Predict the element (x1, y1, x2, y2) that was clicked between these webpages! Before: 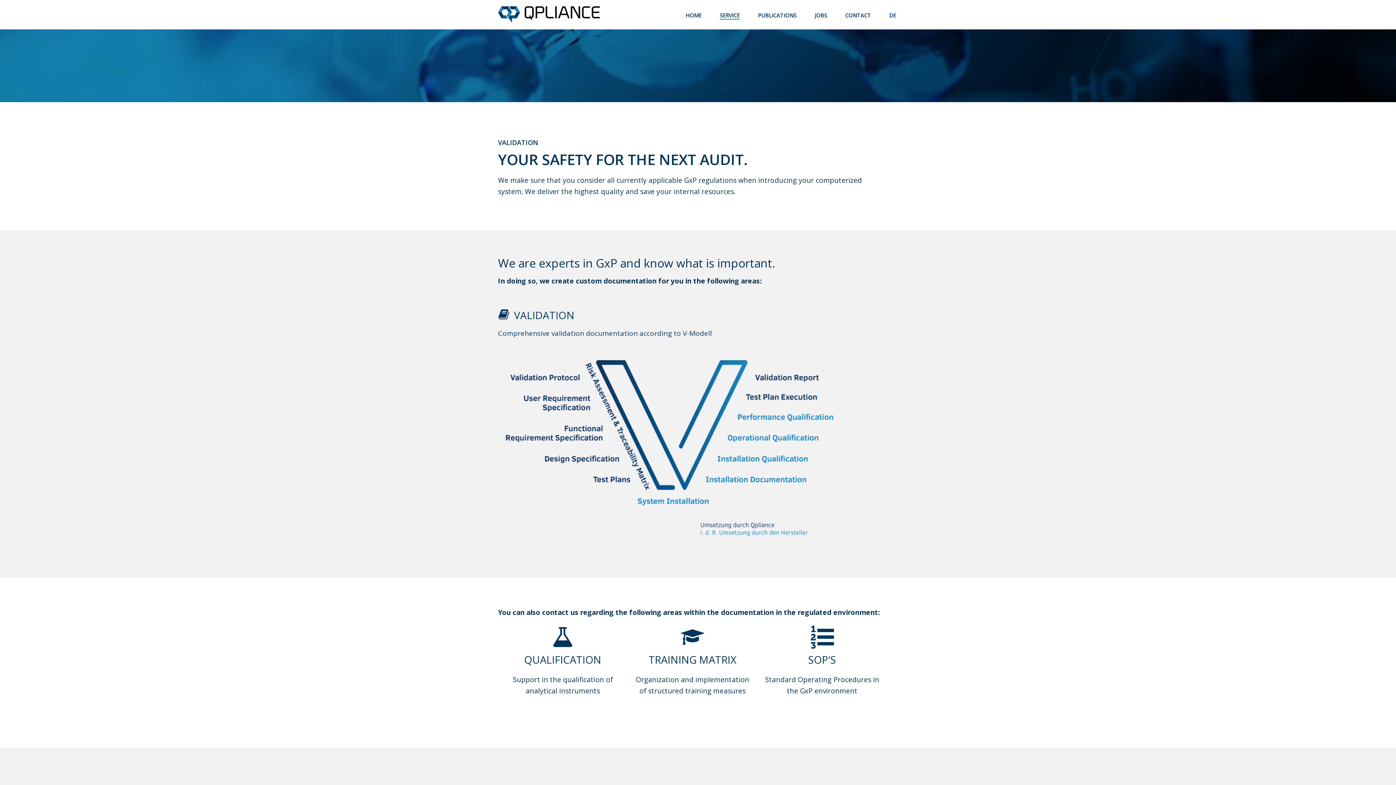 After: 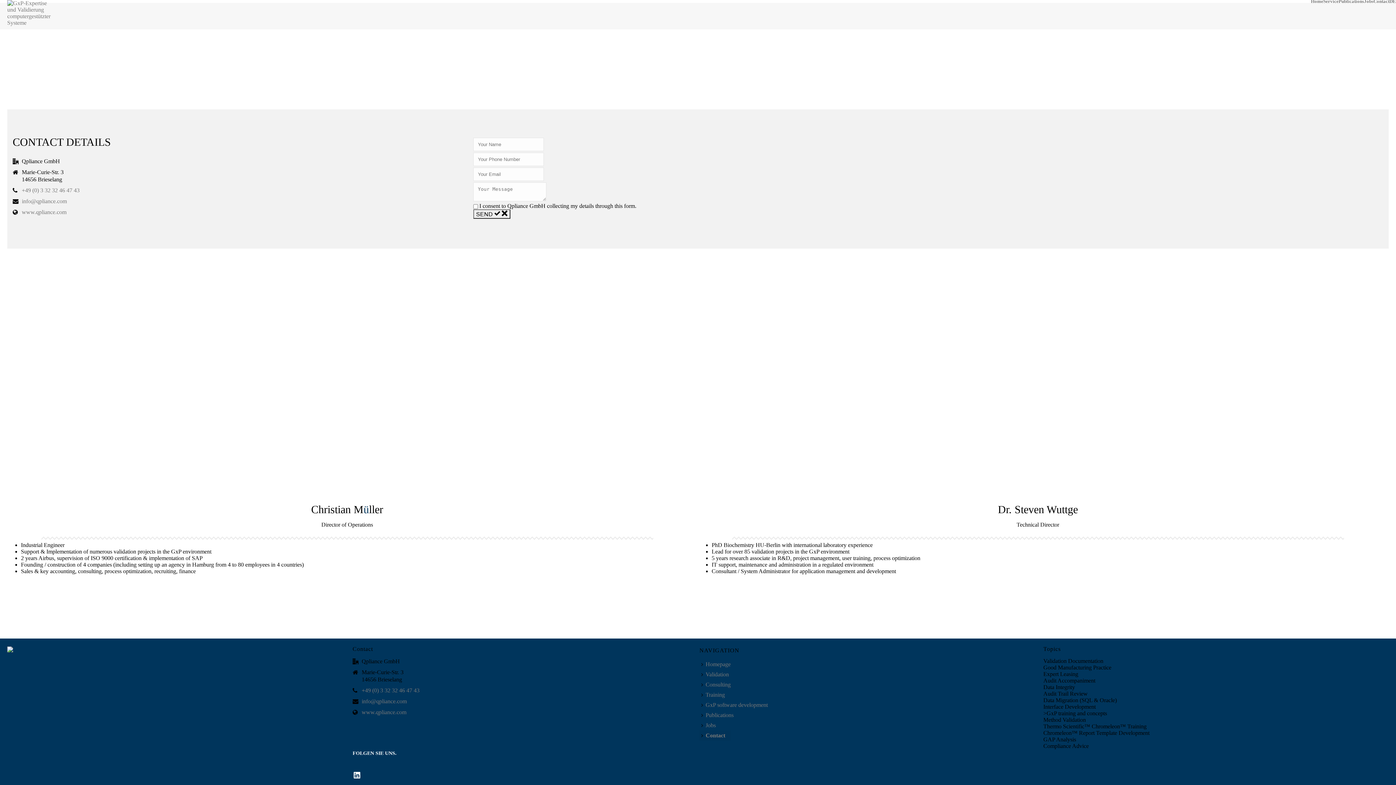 Action: bbox: (836, 10, 880, 19) label: CONTACT